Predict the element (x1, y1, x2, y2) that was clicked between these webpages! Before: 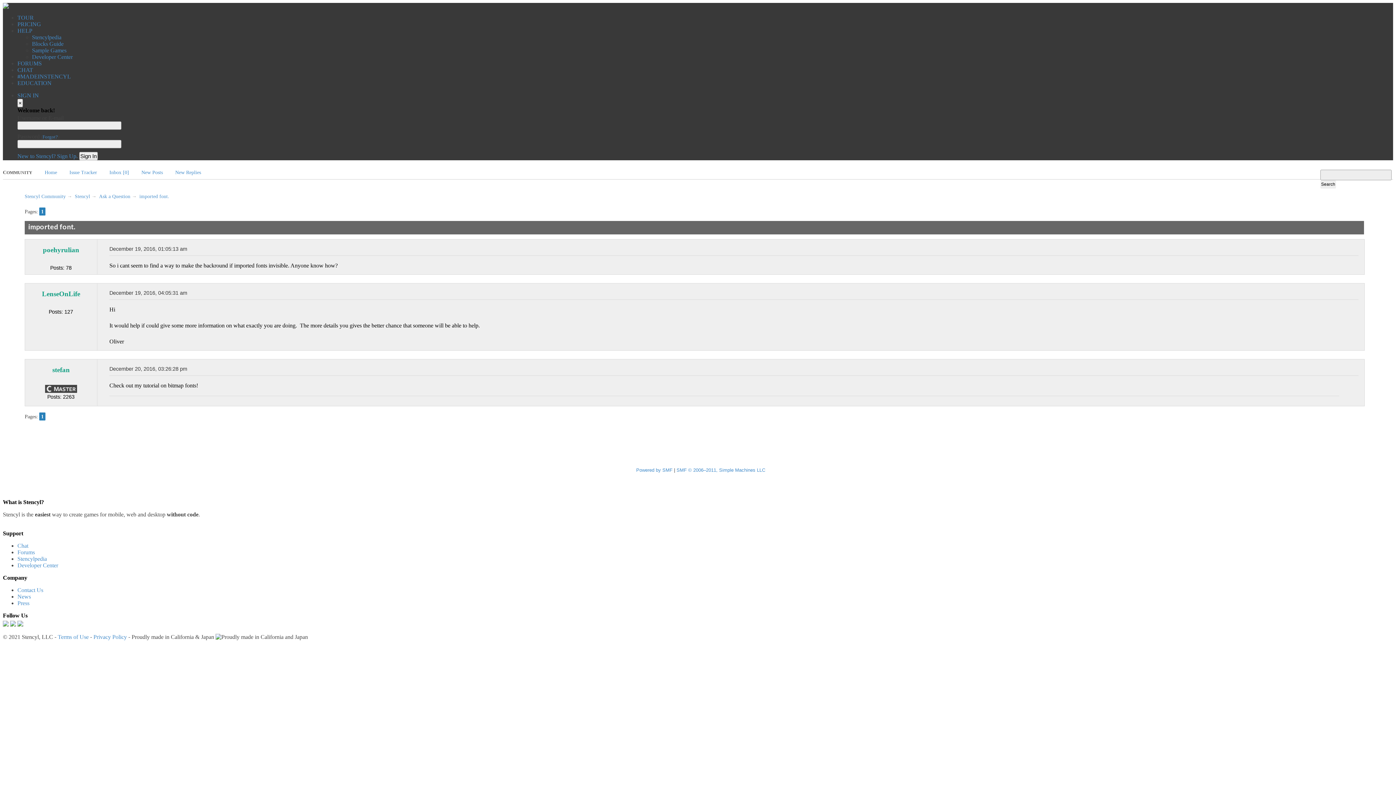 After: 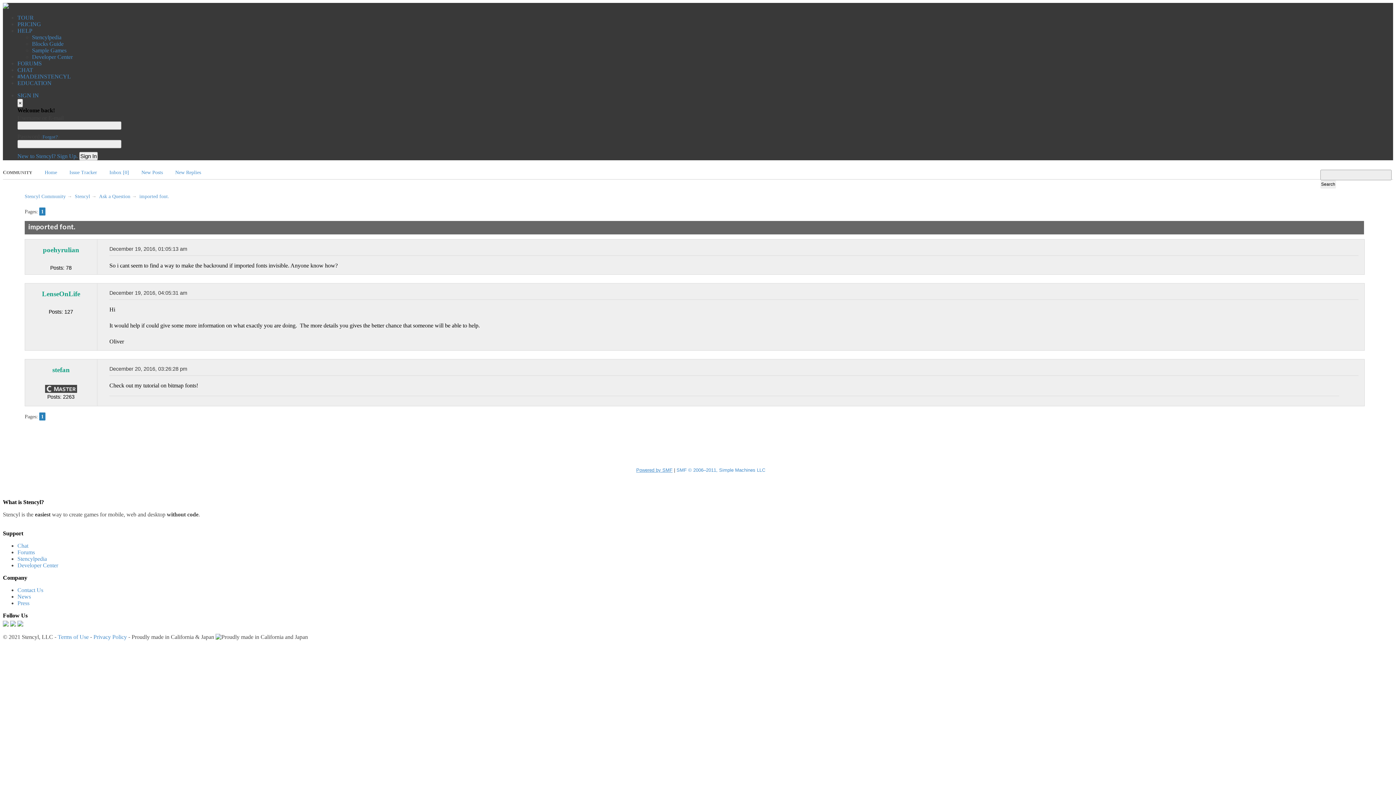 Action: bbox: (636, 467, 672, 473) label: Powered by SMF